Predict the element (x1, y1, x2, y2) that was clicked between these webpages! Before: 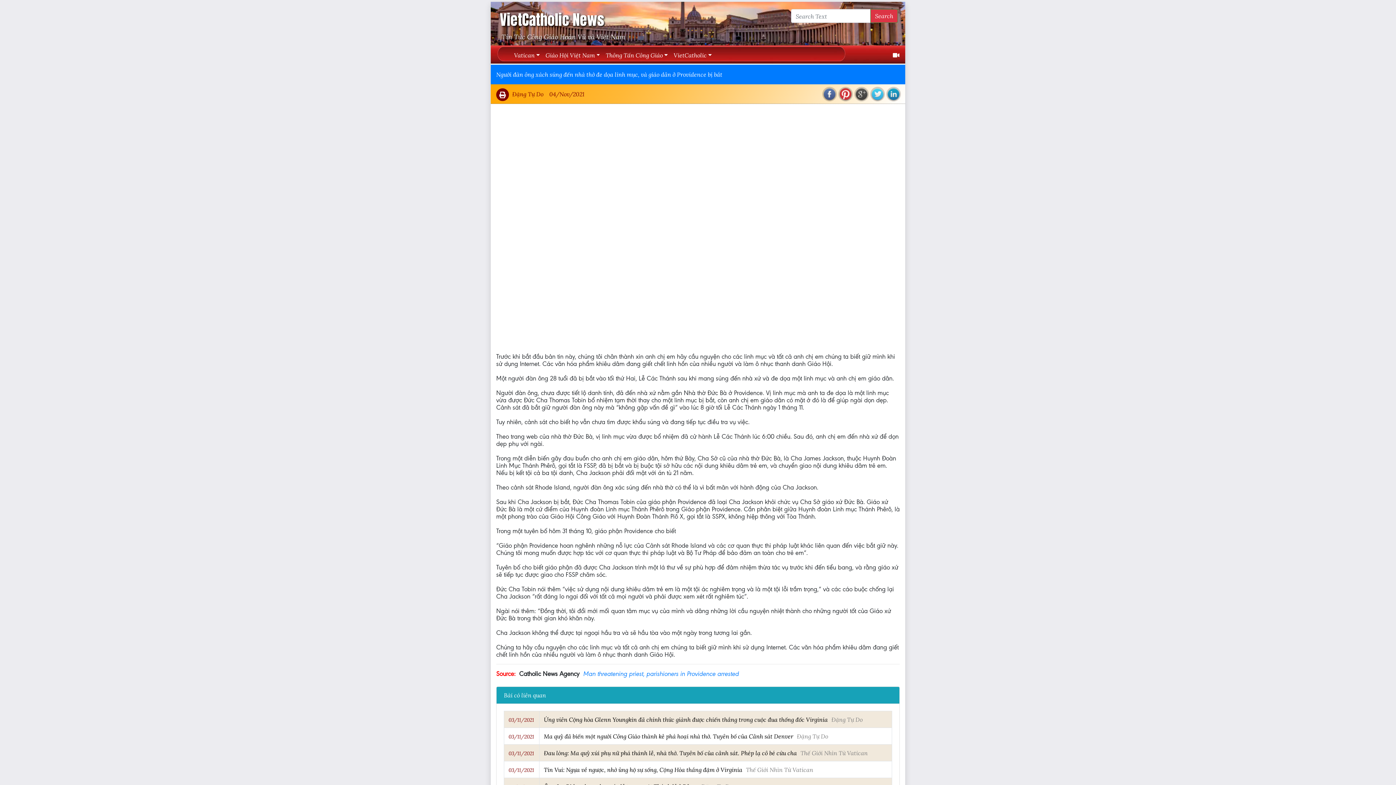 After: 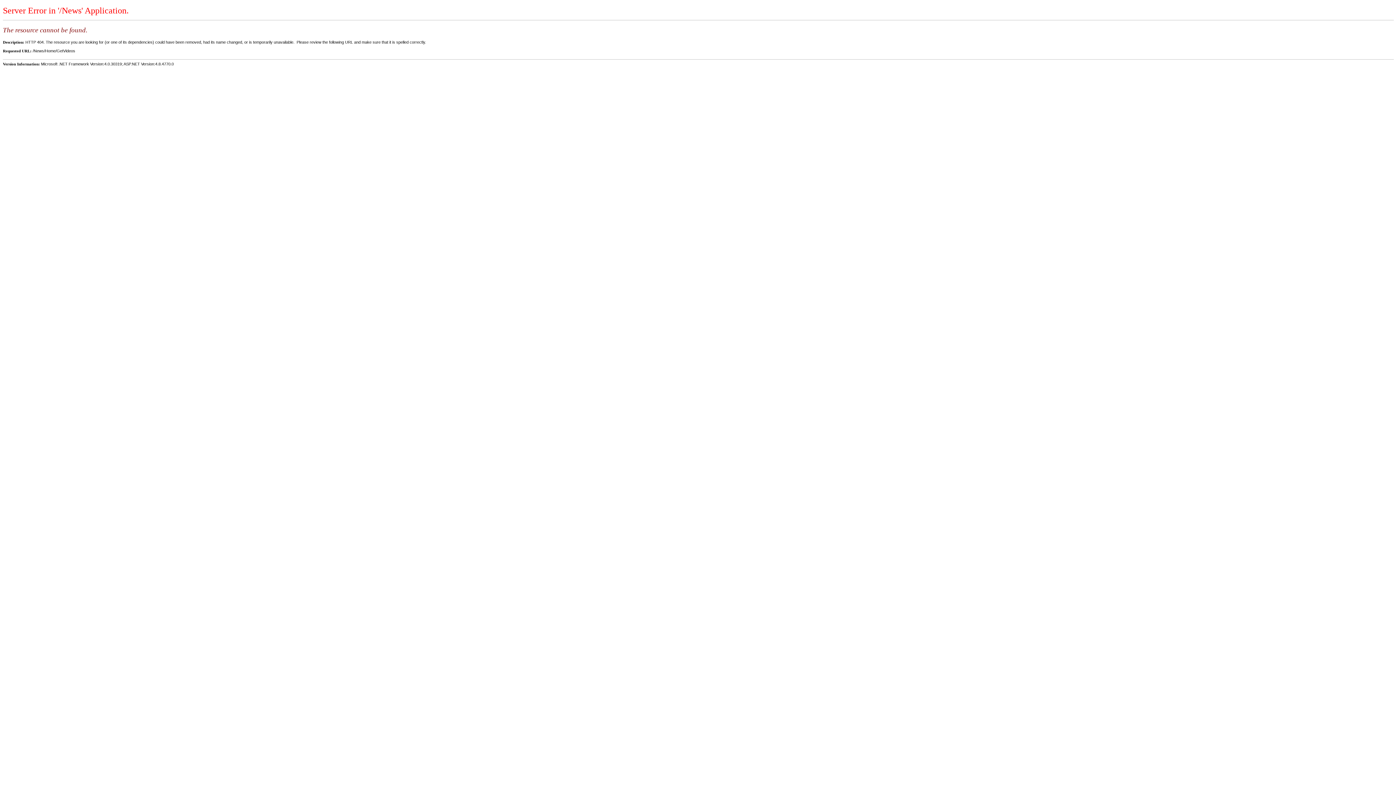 Action: bbox: (893, 51, 899, 58)